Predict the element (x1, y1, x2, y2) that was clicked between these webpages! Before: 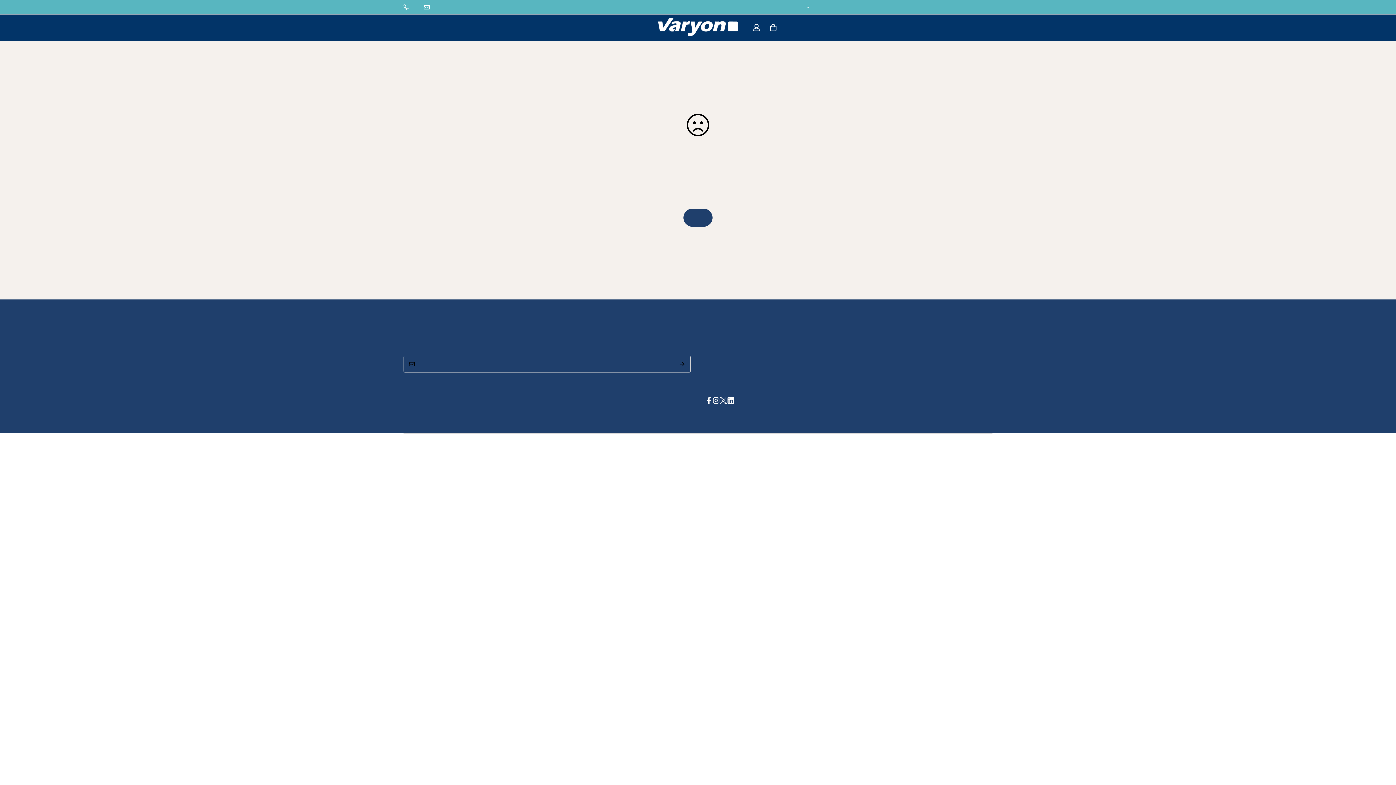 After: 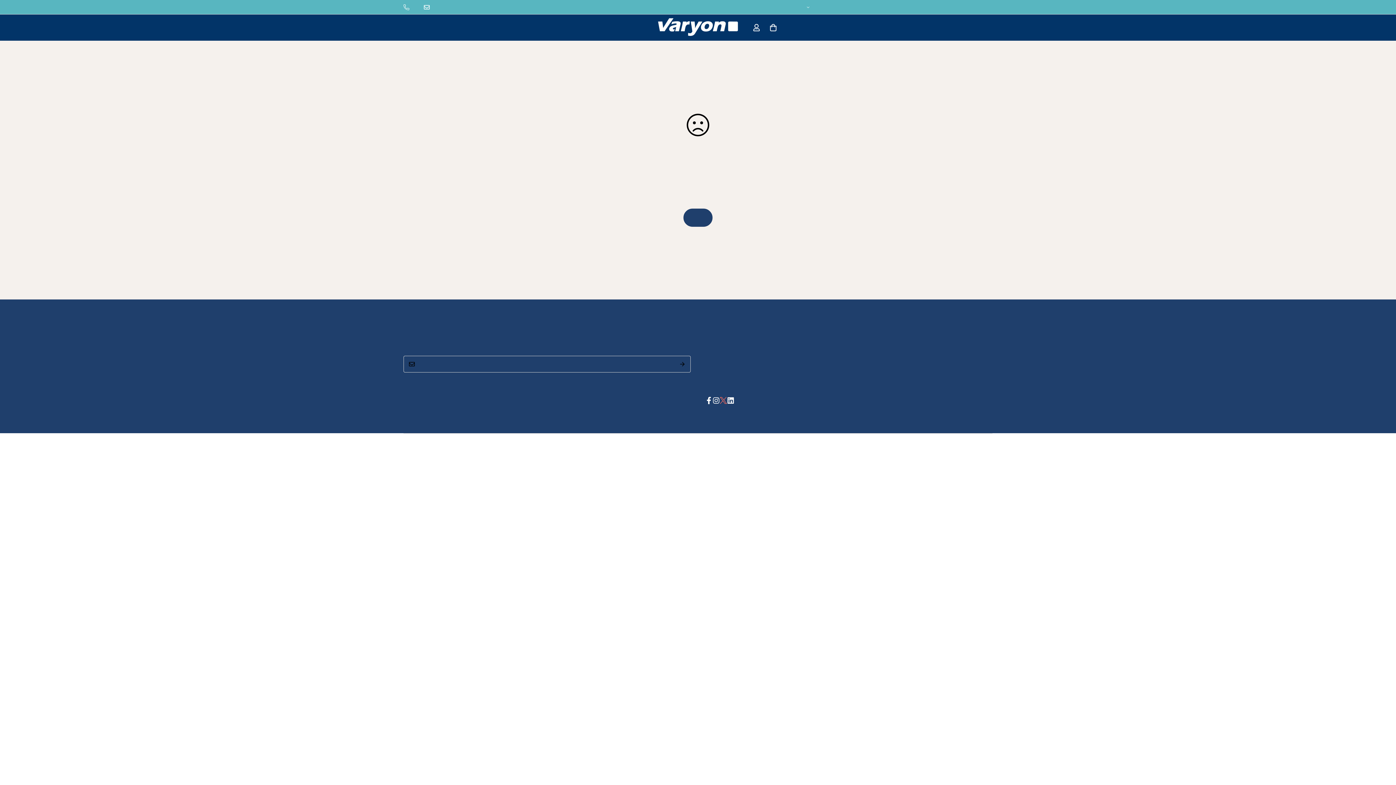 Action: bbox: (720, 397, 727, 404) label: Twitter